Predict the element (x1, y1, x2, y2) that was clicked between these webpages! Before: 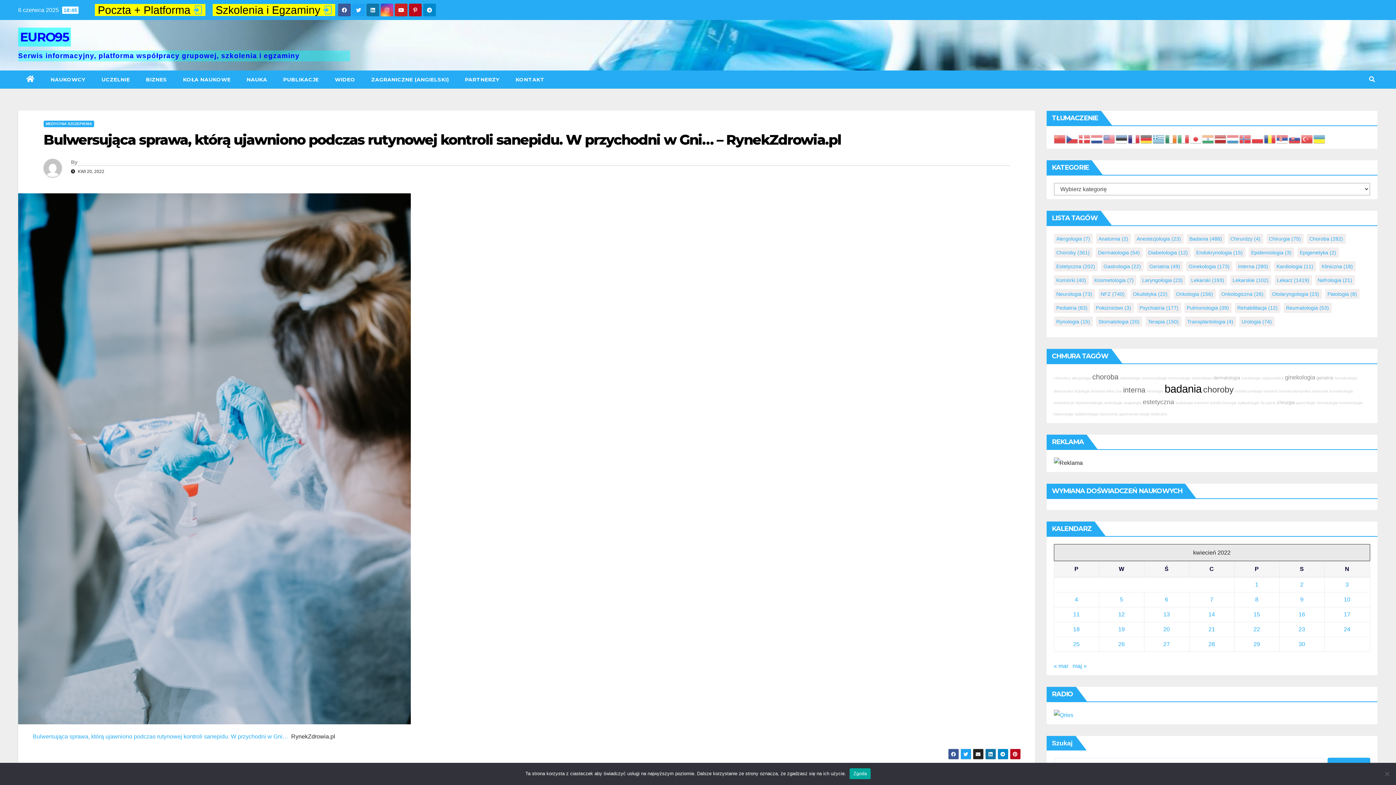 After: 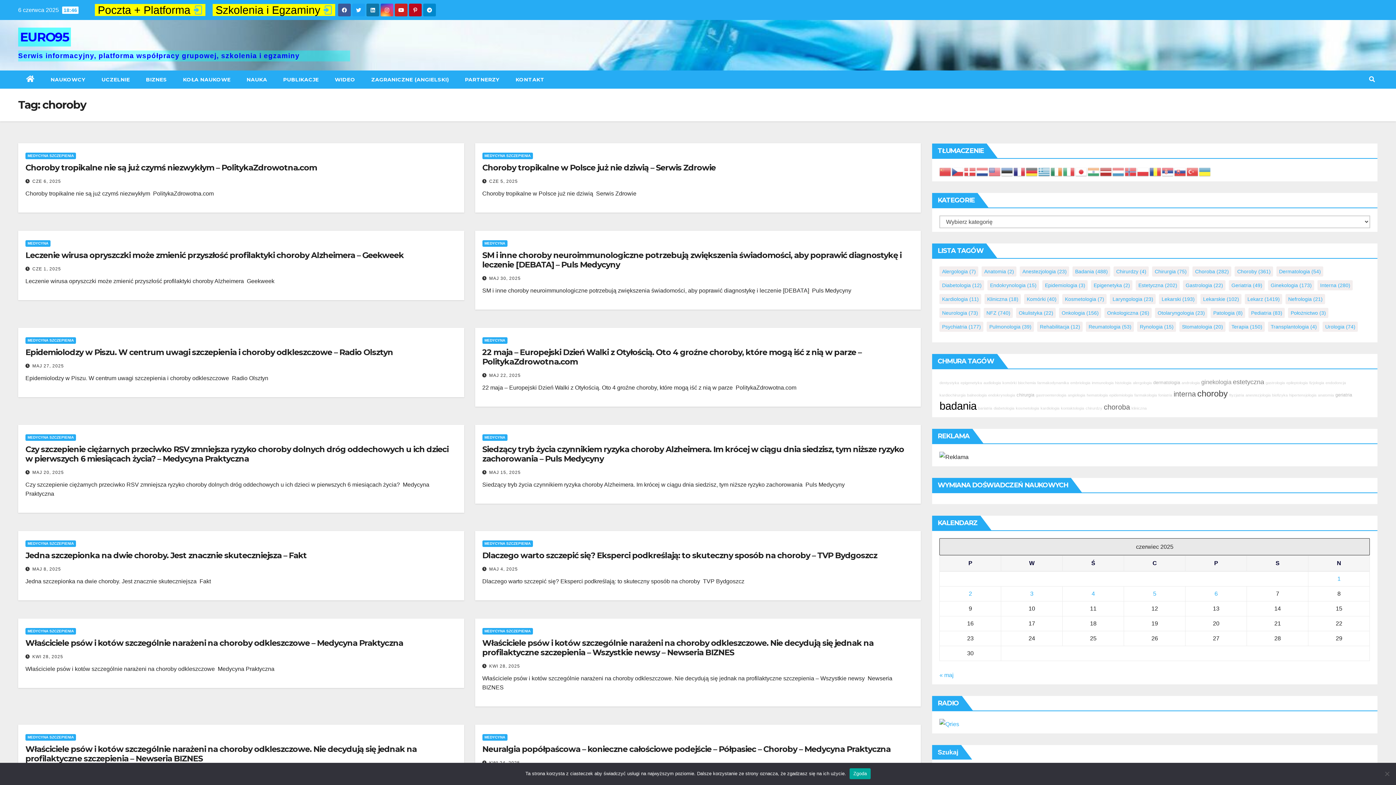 Action: bbox: (1054, 247, 1092, 257) label: choroby (361 elementów)